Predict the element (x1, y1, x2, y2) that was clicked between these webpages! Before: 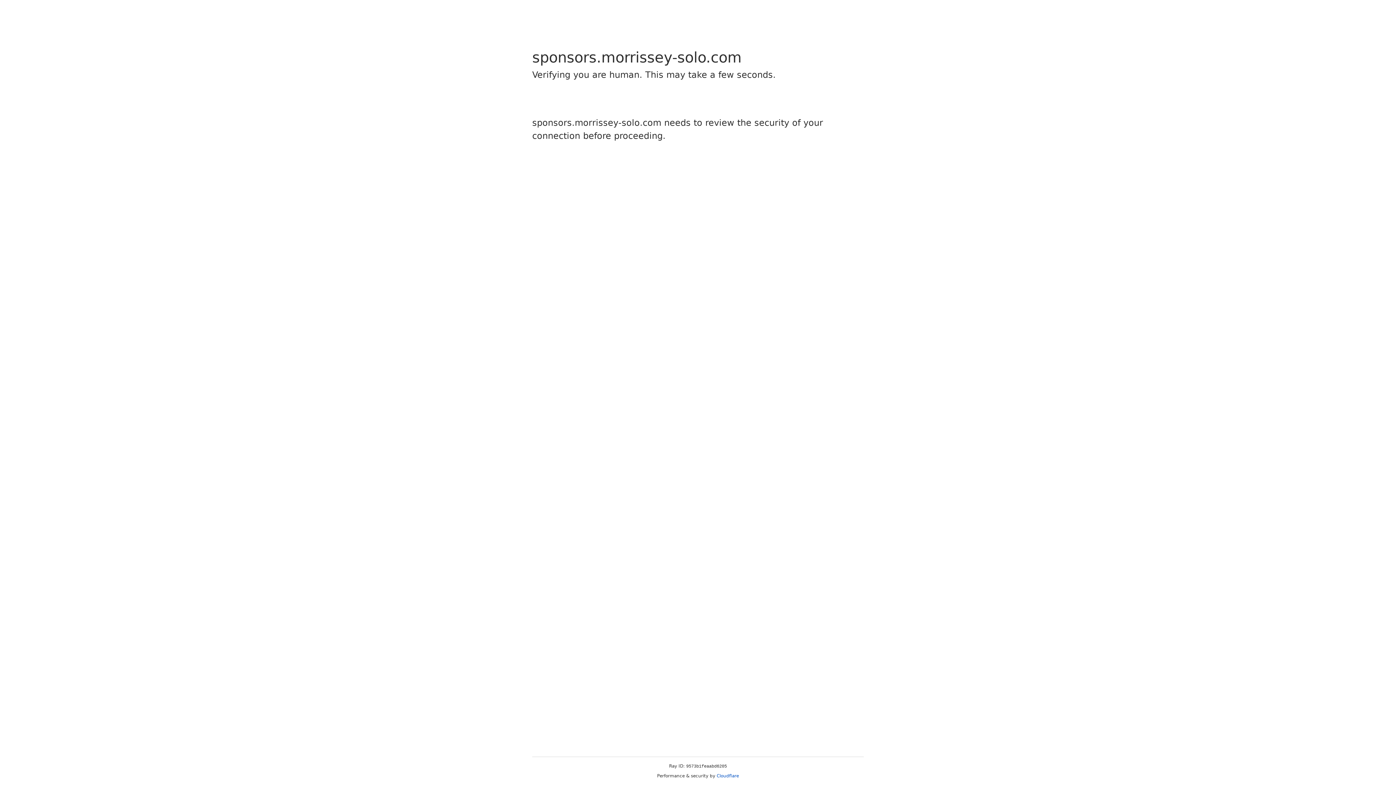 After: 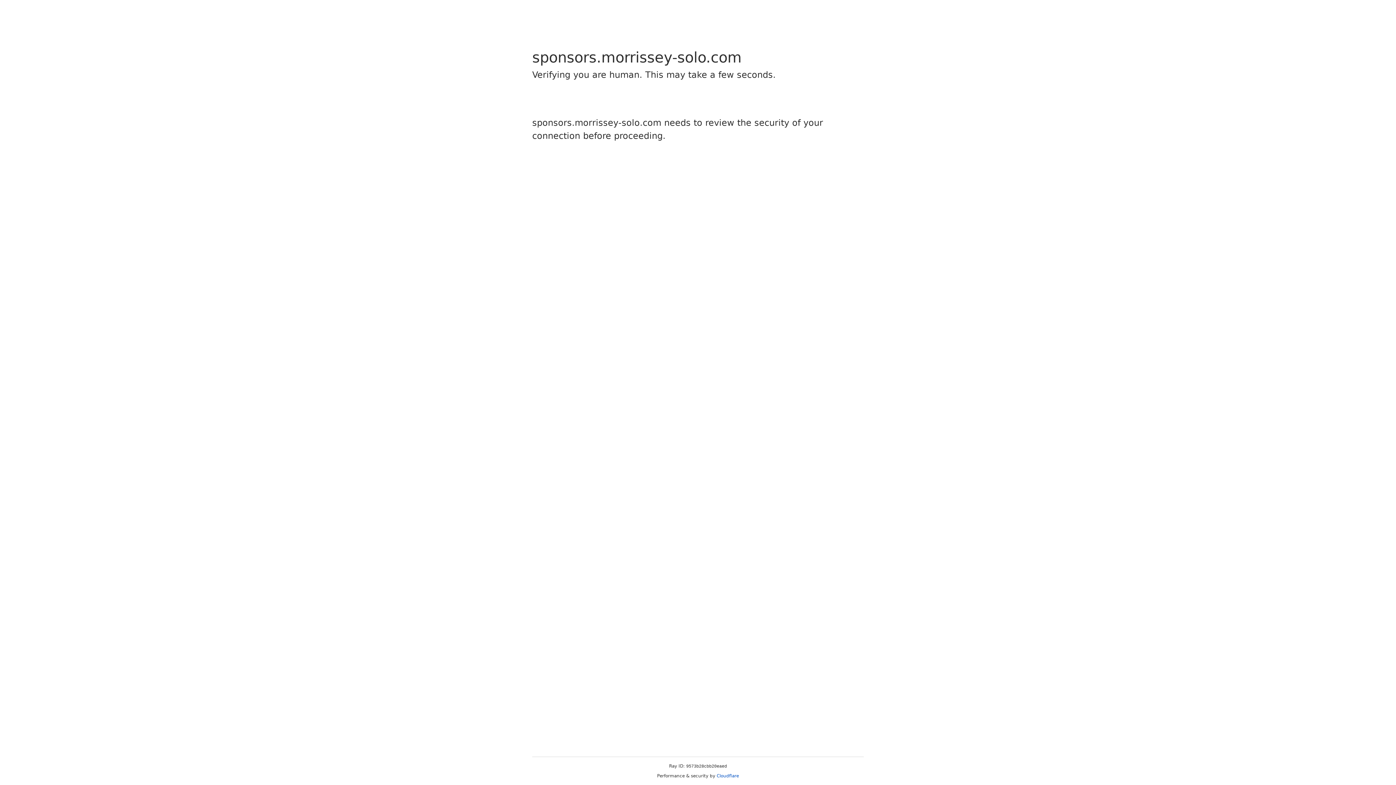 Action: bbox: (716, 773, 739, 778) label: Cloudflare